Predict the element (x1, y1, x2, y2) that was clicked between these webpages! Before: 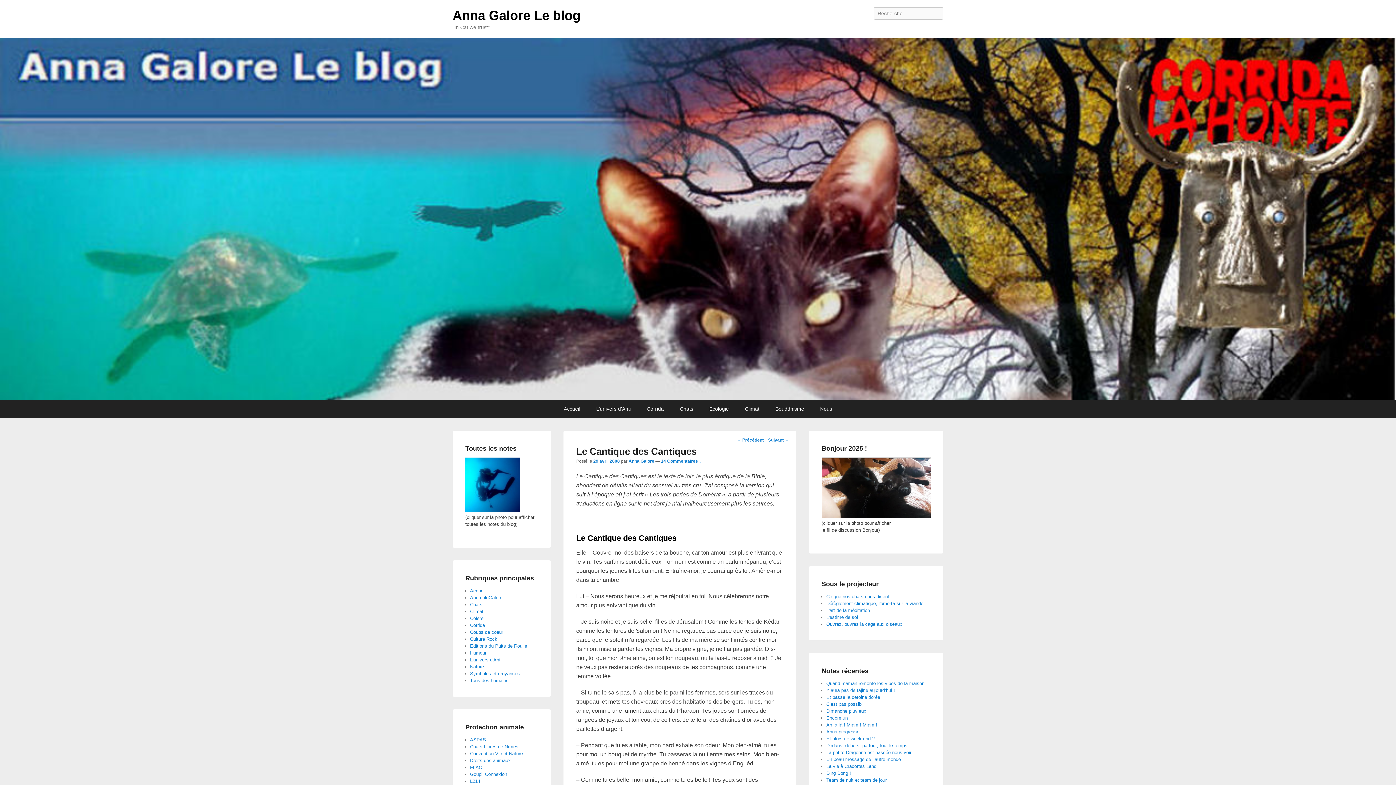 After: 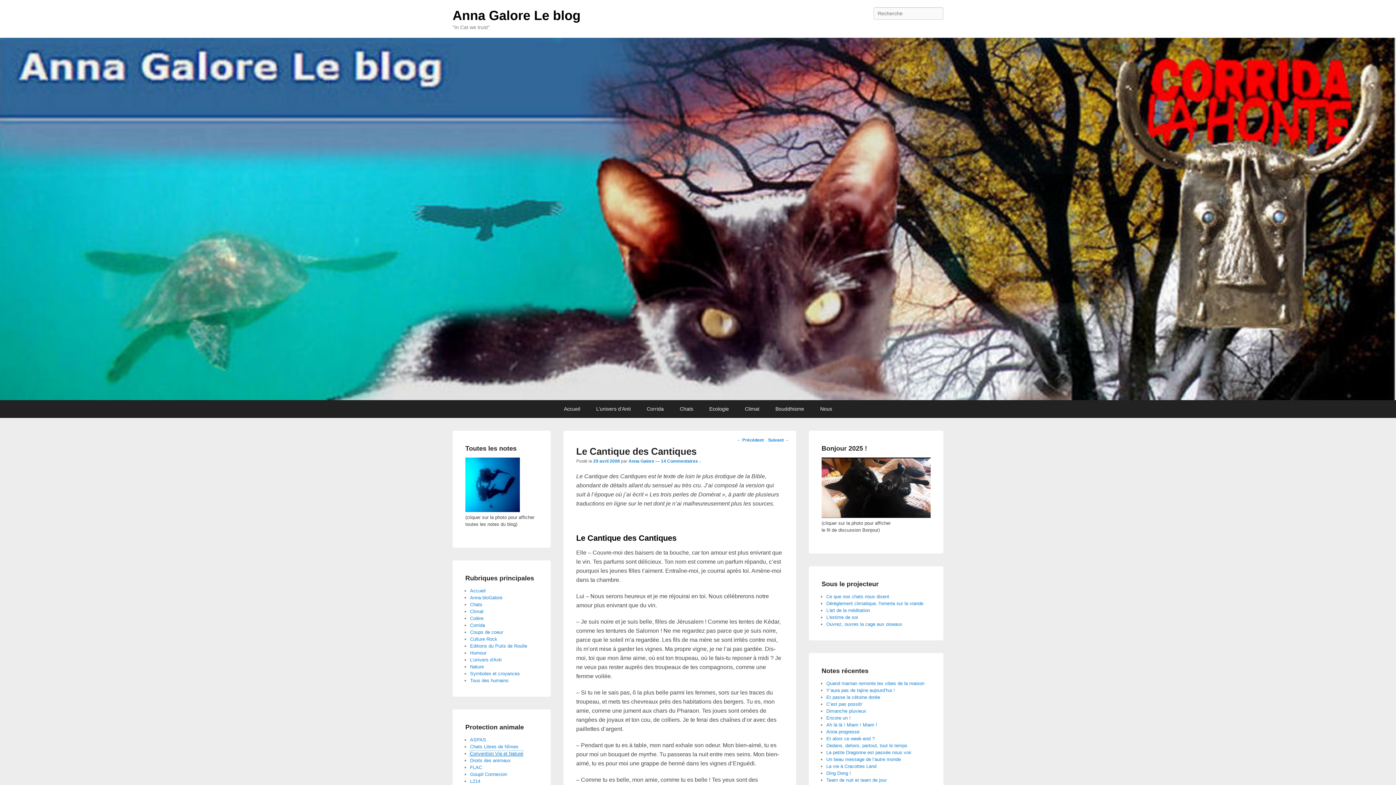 Action: bbox: (470, 751, 522, 756) label: Convention Vie et Nature